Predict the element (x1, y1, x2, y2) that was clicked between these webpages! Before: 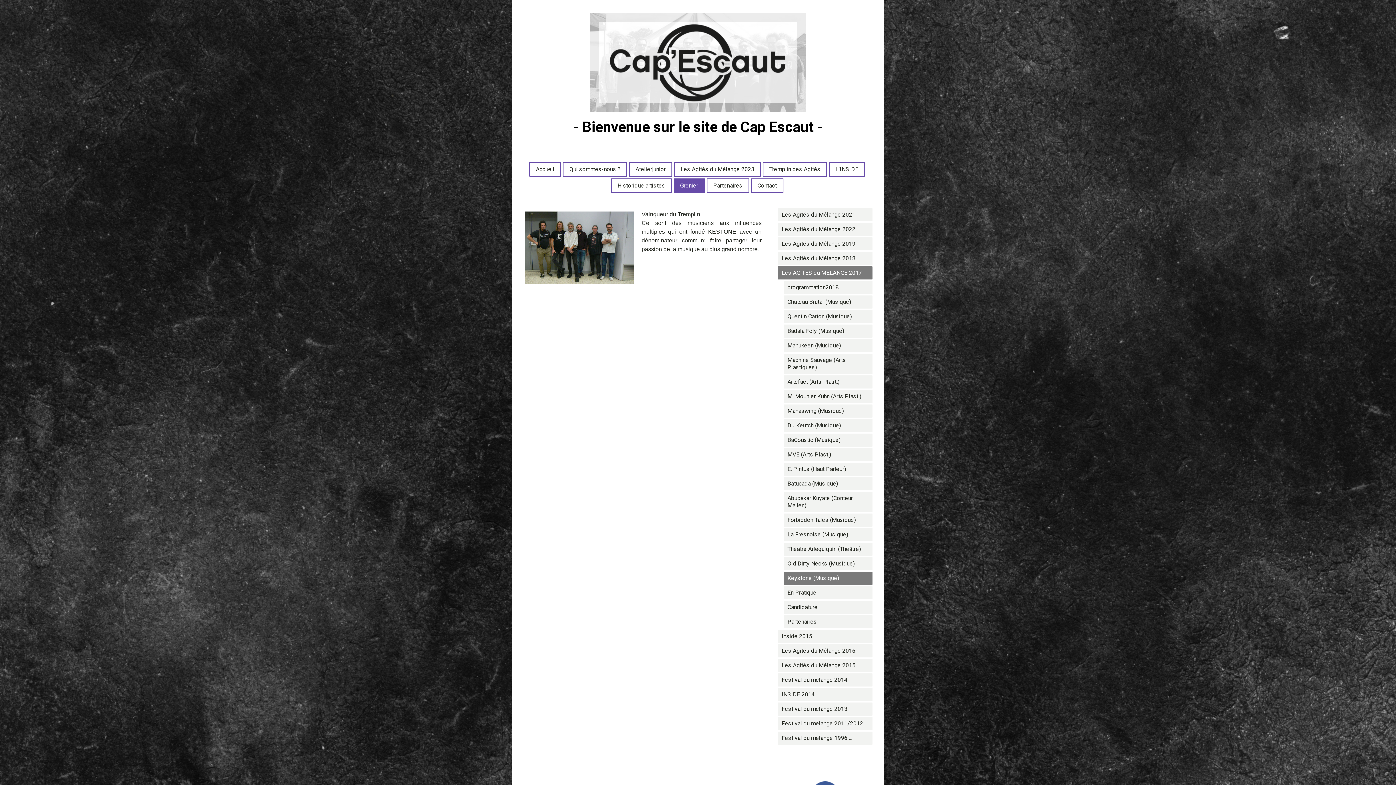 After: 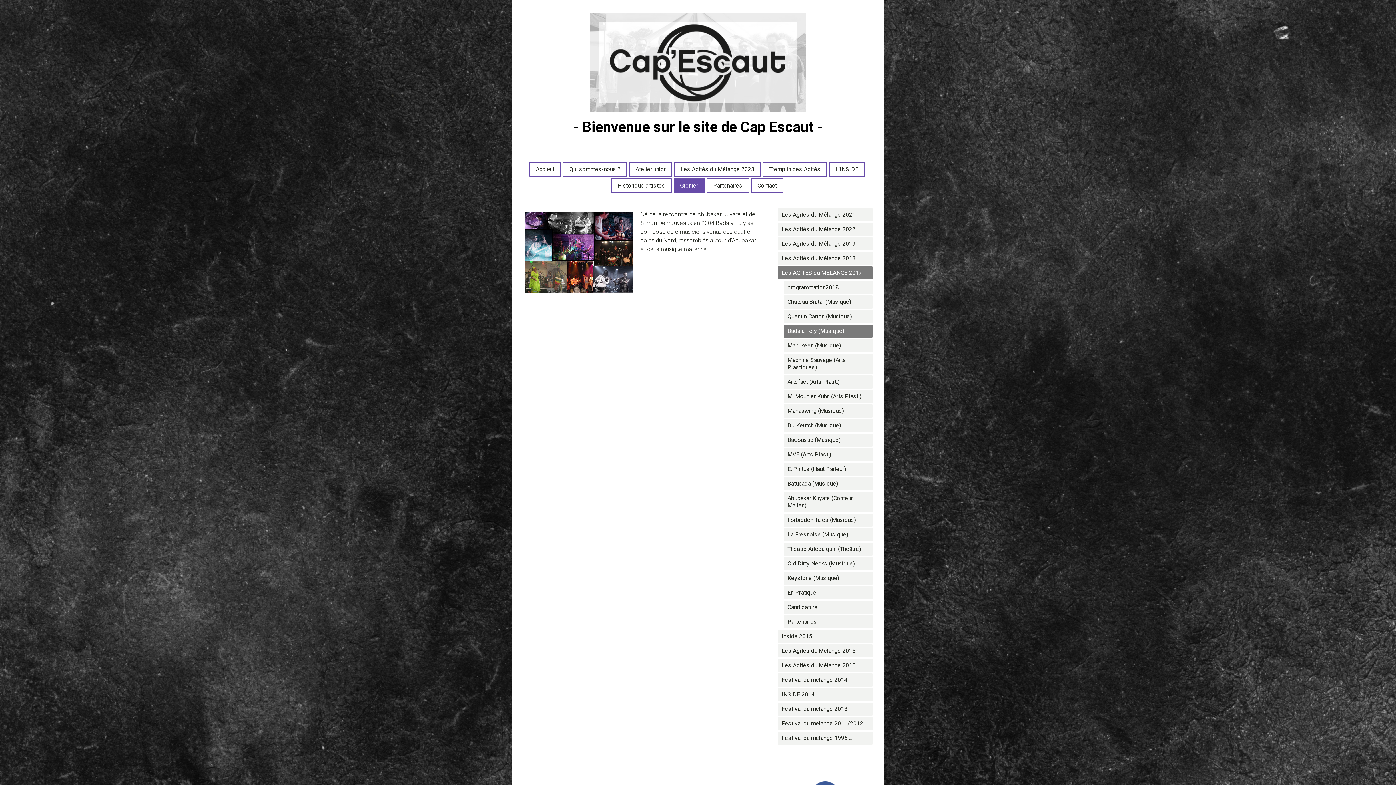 Action: label: Badala Foly (Musique) bbox: (784, 324, 872, 337)